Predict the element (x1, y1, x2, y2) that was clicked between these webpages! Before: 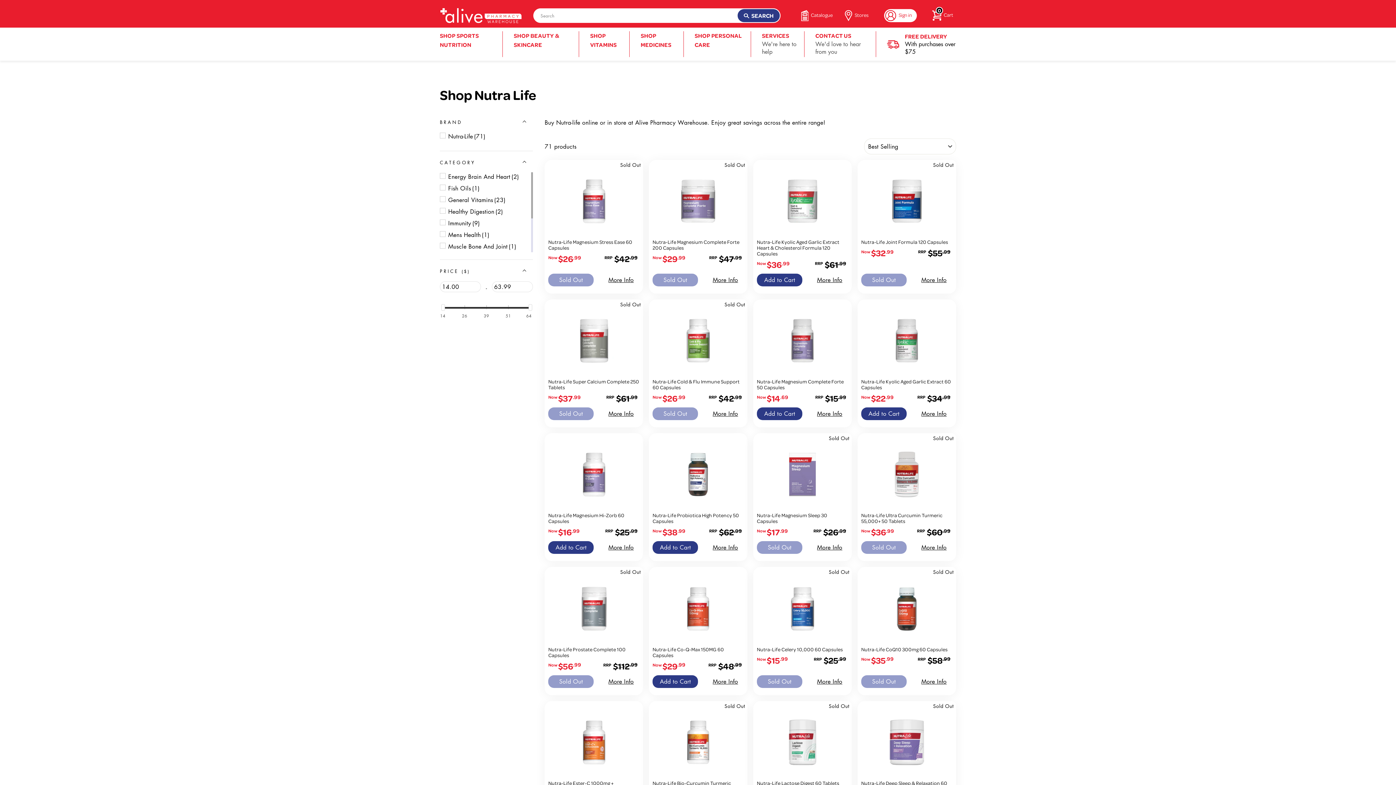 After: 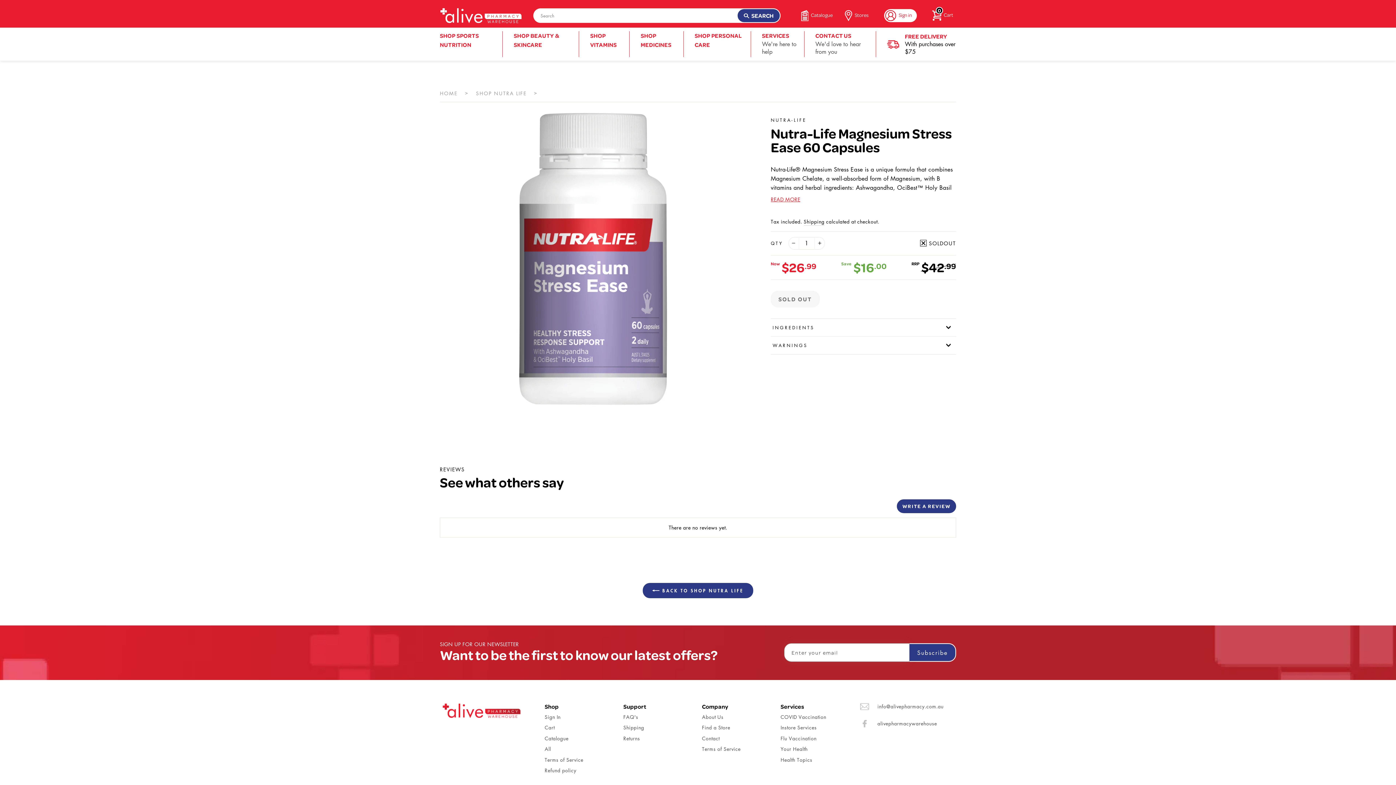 Action: label: More Info bbox: (602, 274, 639, 285)